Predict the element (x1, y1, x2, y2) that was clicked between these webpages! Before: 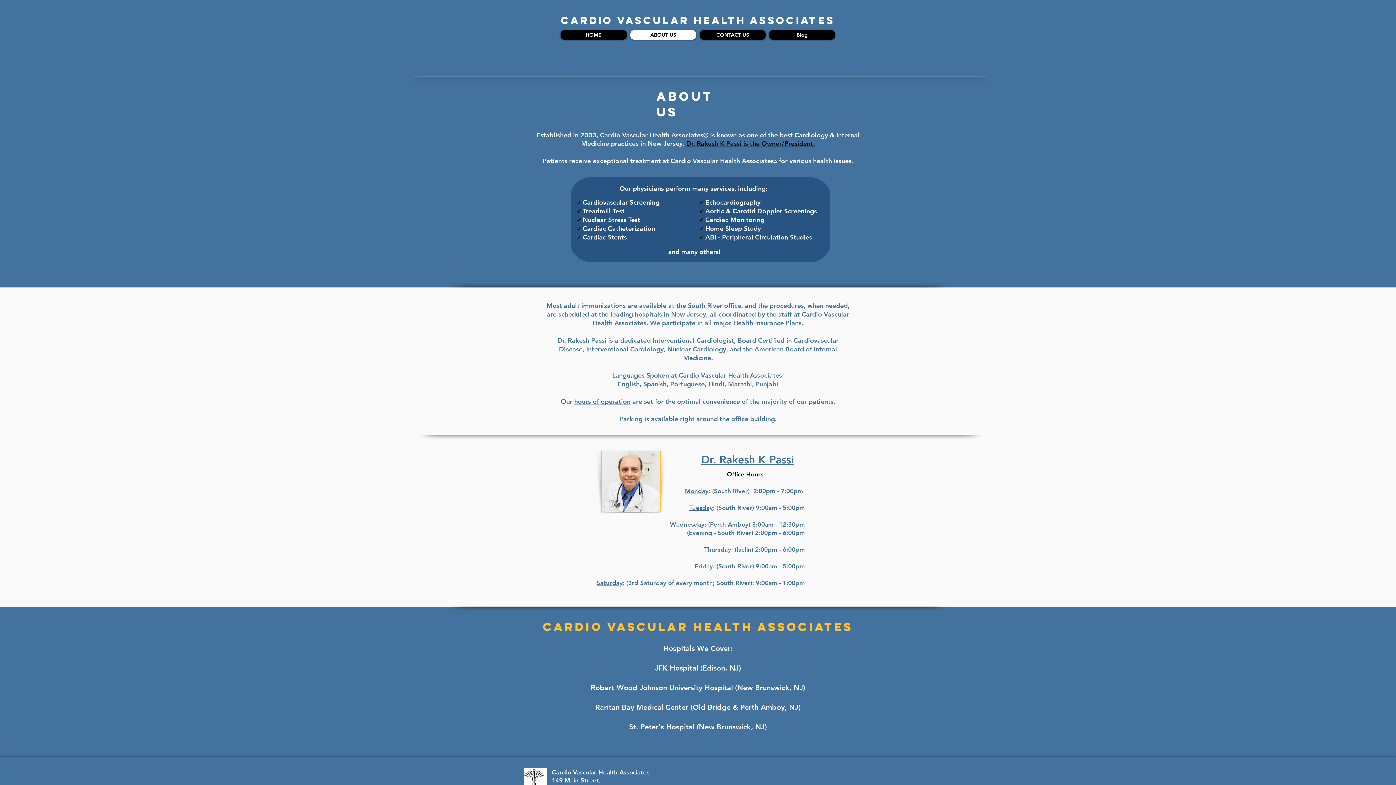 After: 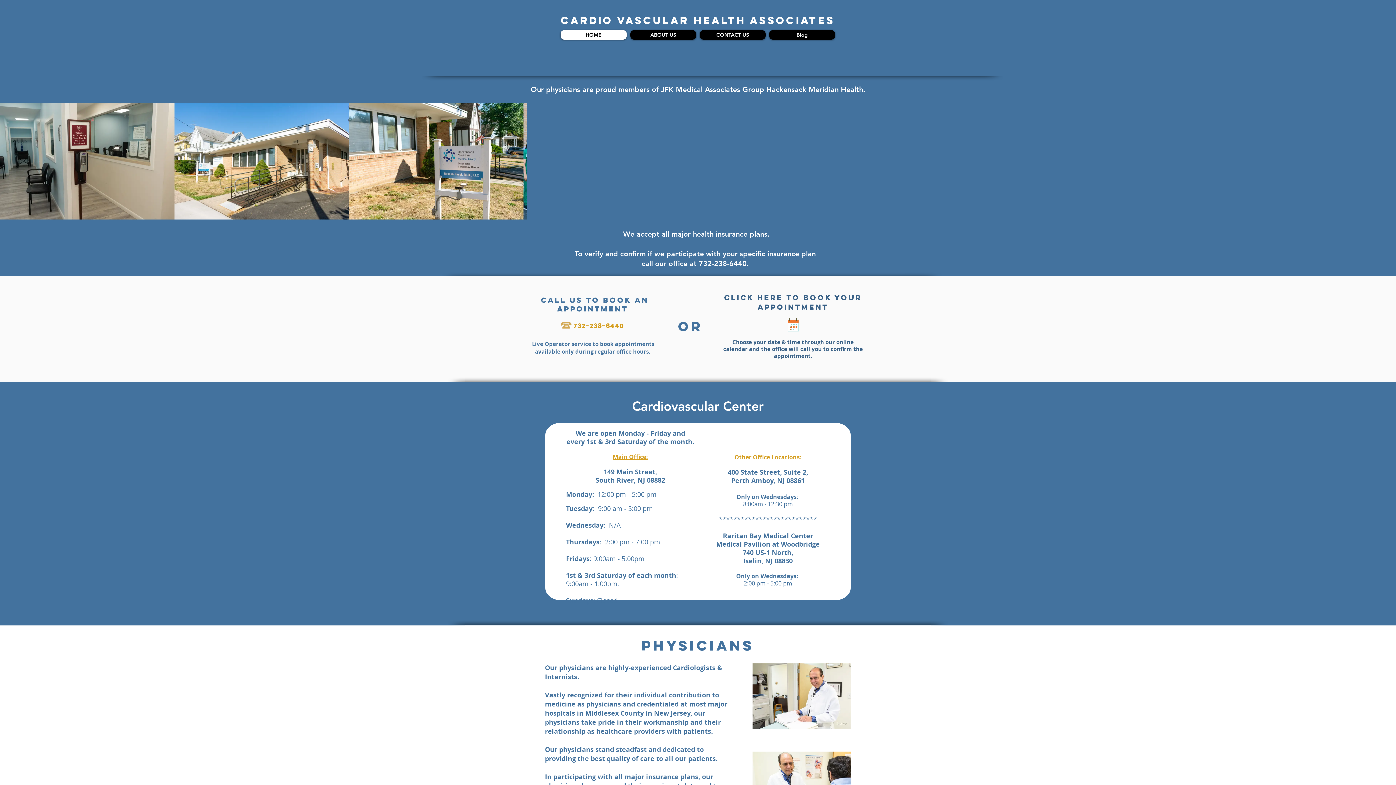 Action: bbox: (560, 30, 626, 39) label: HOME